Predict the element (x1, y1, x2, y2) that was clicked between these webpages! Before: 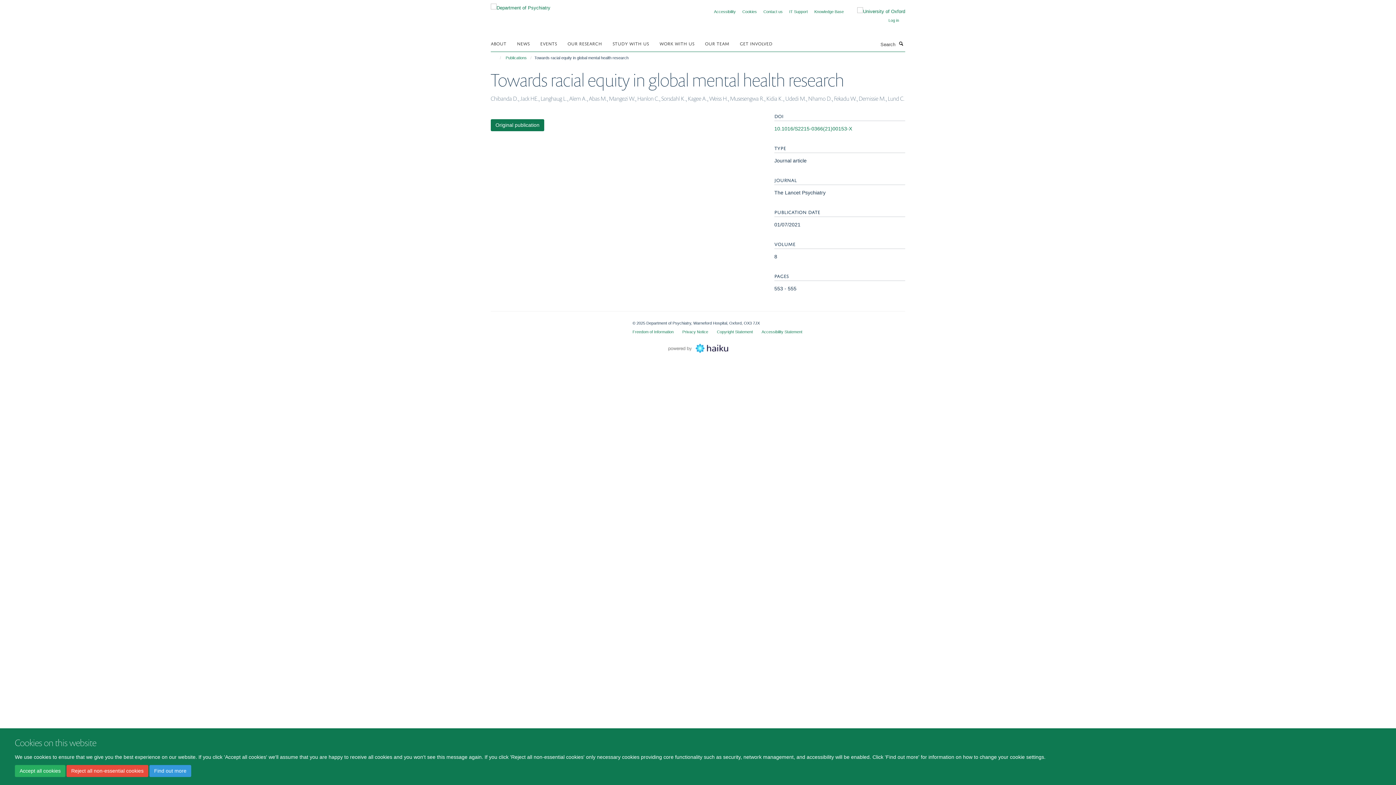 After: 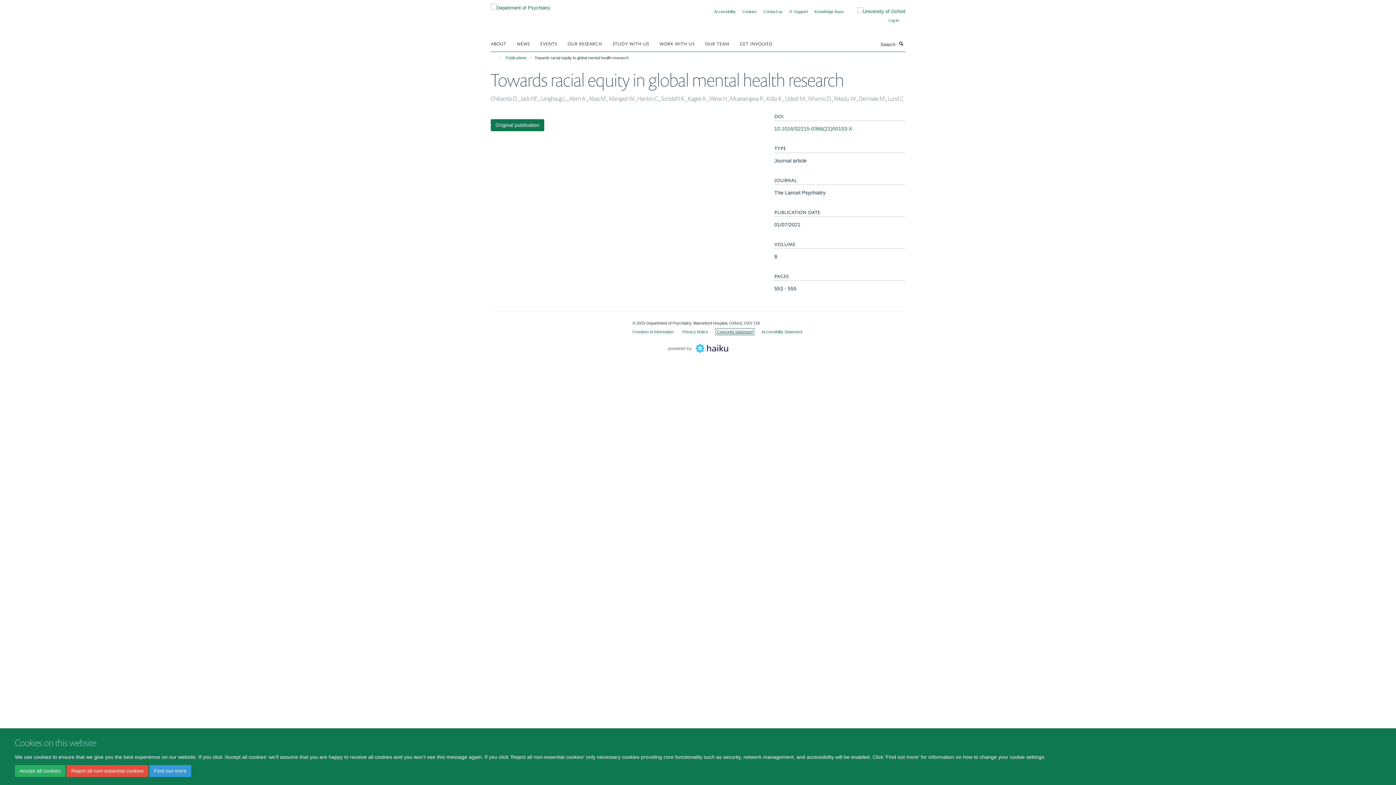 Action: label: Copyright Statement bbox: (717, 329, 753, 334)